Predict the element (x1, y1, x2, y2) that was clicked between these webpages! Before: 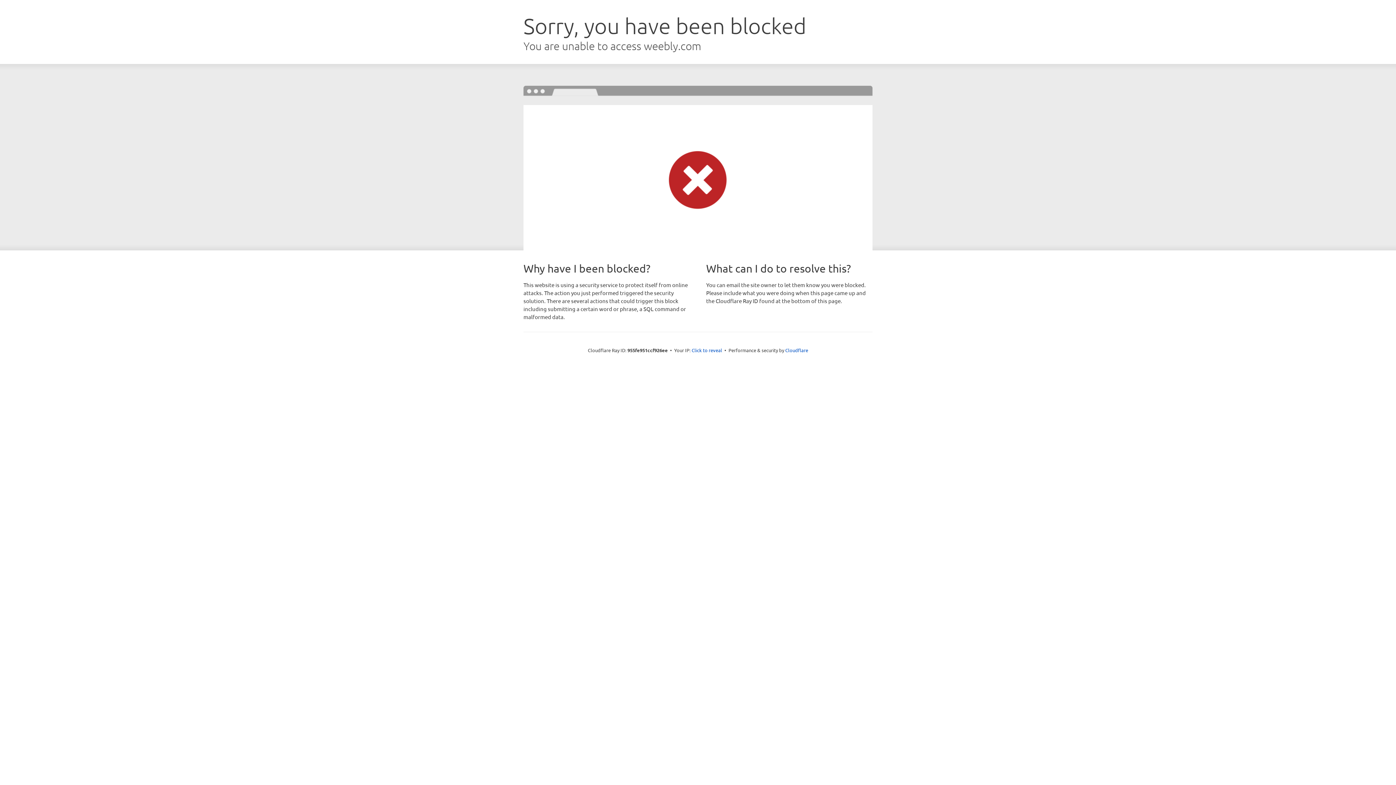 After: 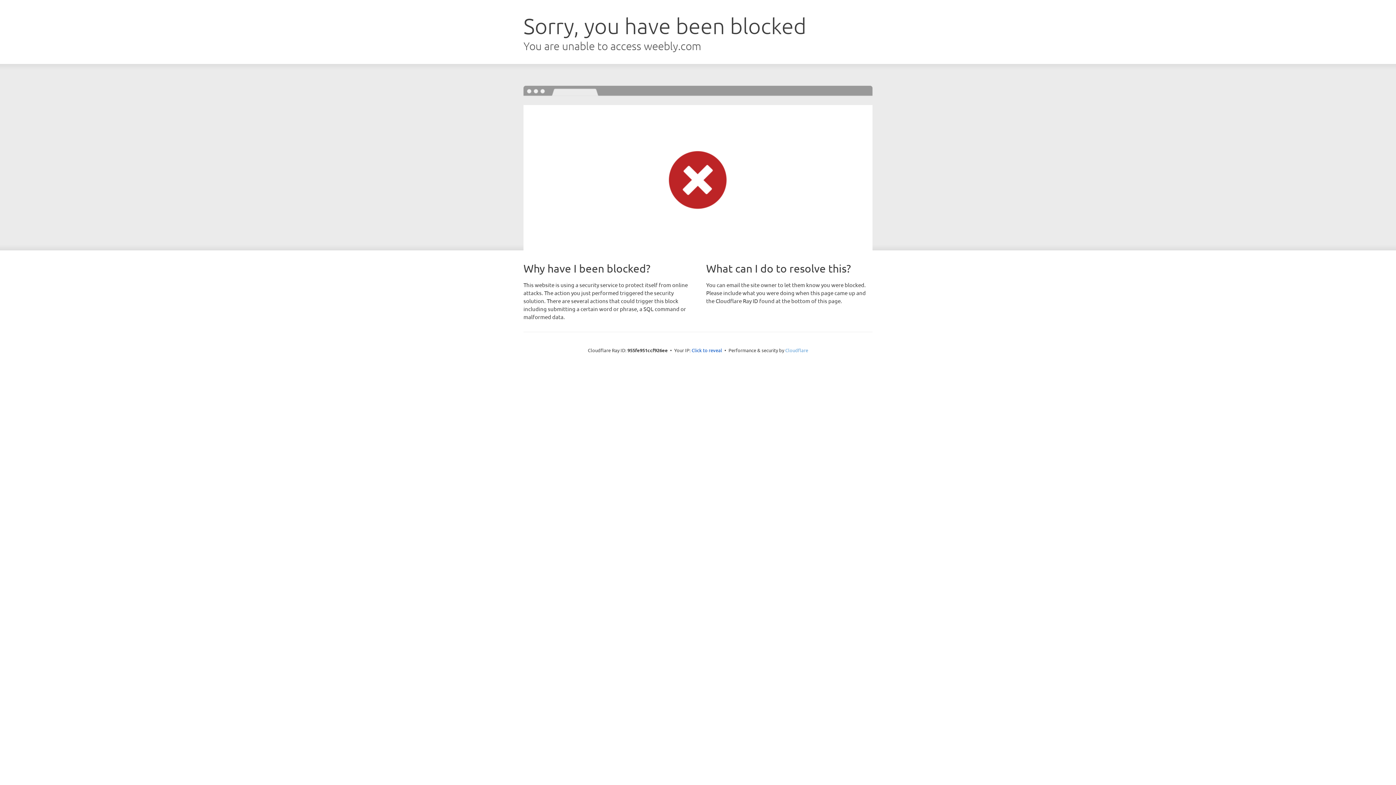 Action: label: Cloudflare bbox: (785, 347, 808, 353)